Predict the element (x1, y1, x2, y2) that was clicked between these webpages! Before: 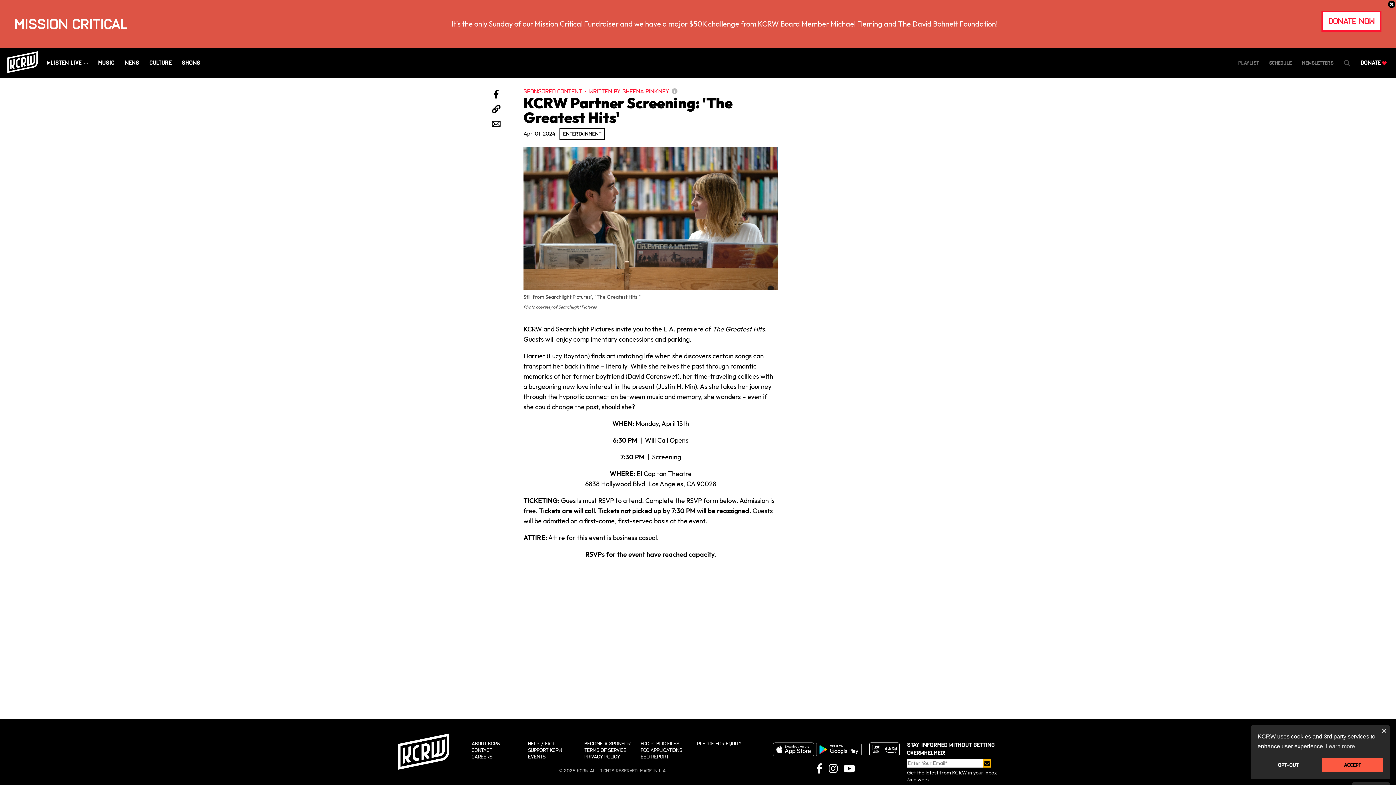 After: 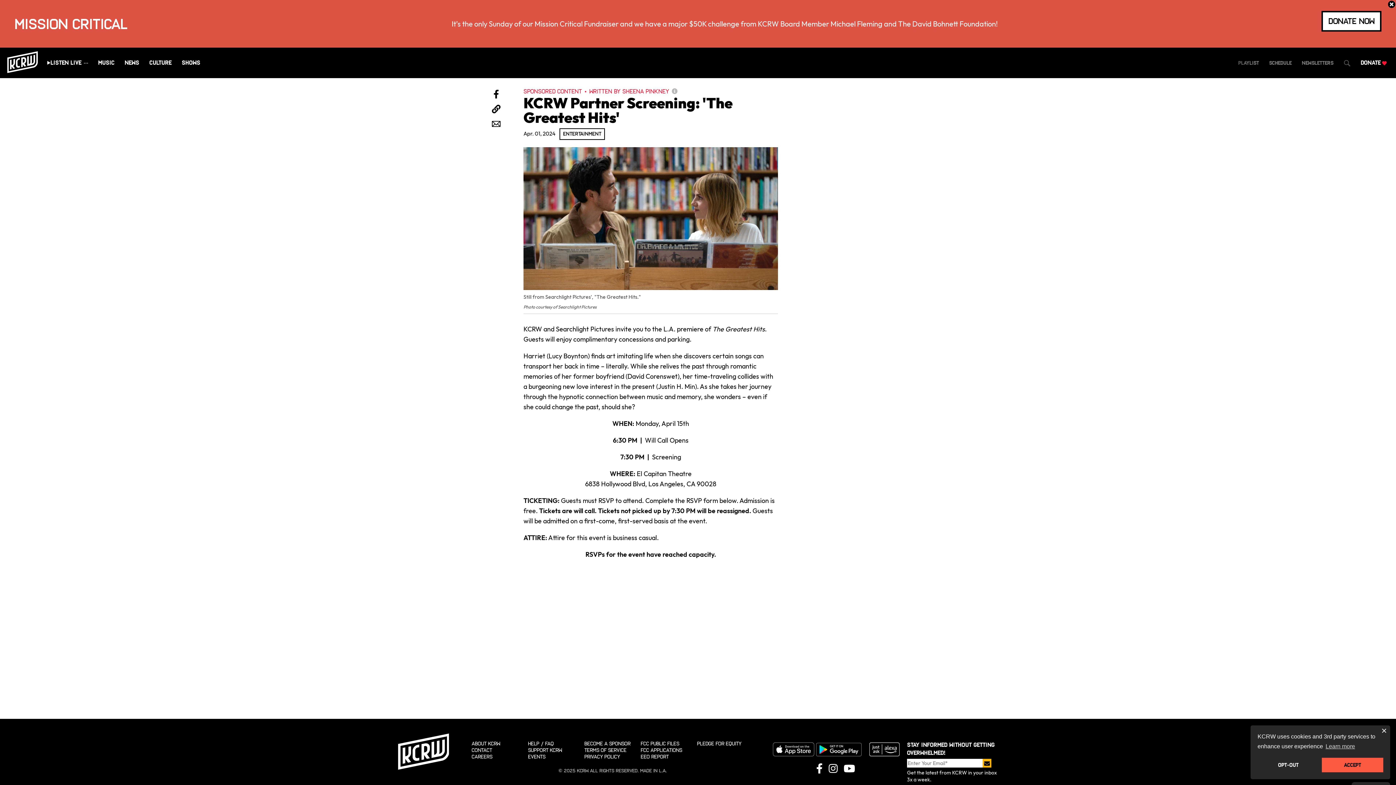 Action: label: Donate now bbox: (1321, 10, 1381, 31)